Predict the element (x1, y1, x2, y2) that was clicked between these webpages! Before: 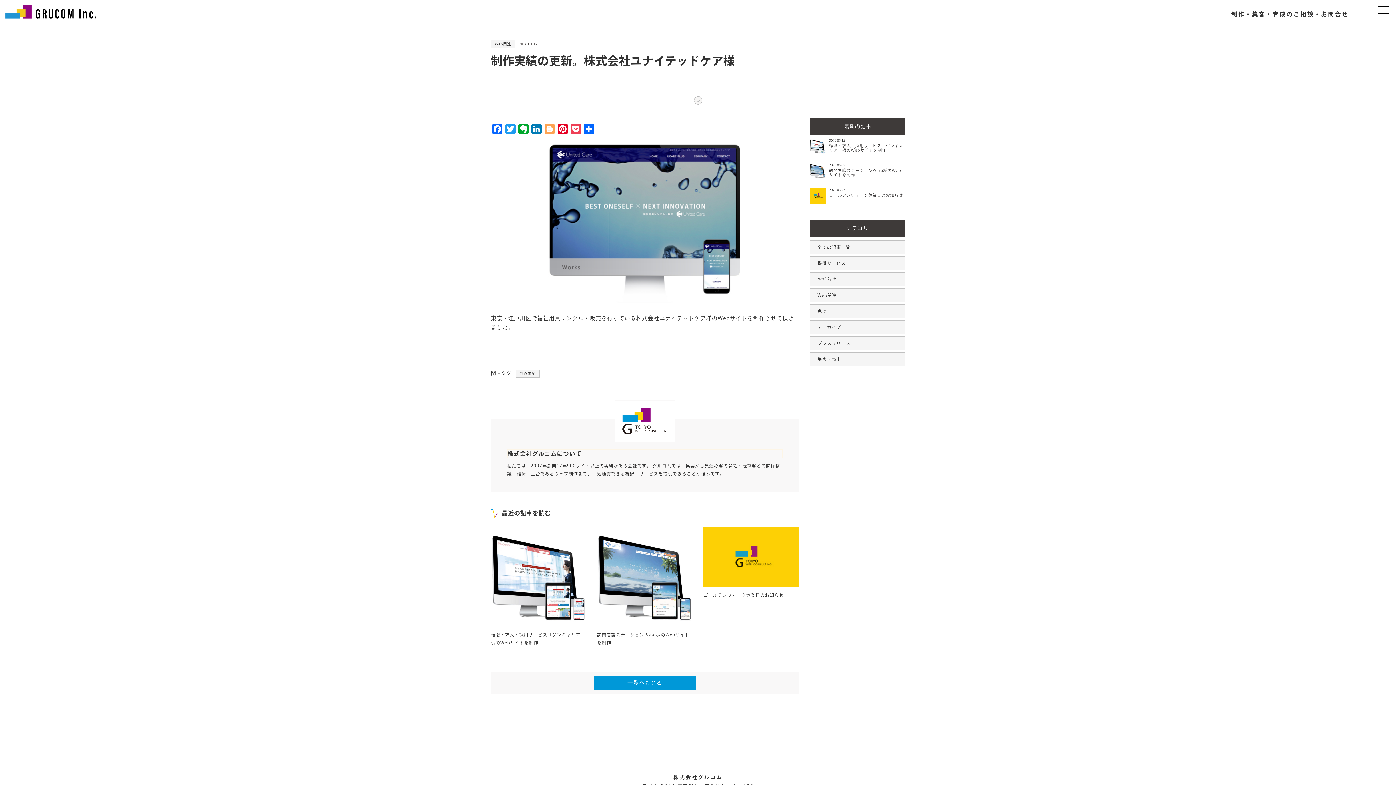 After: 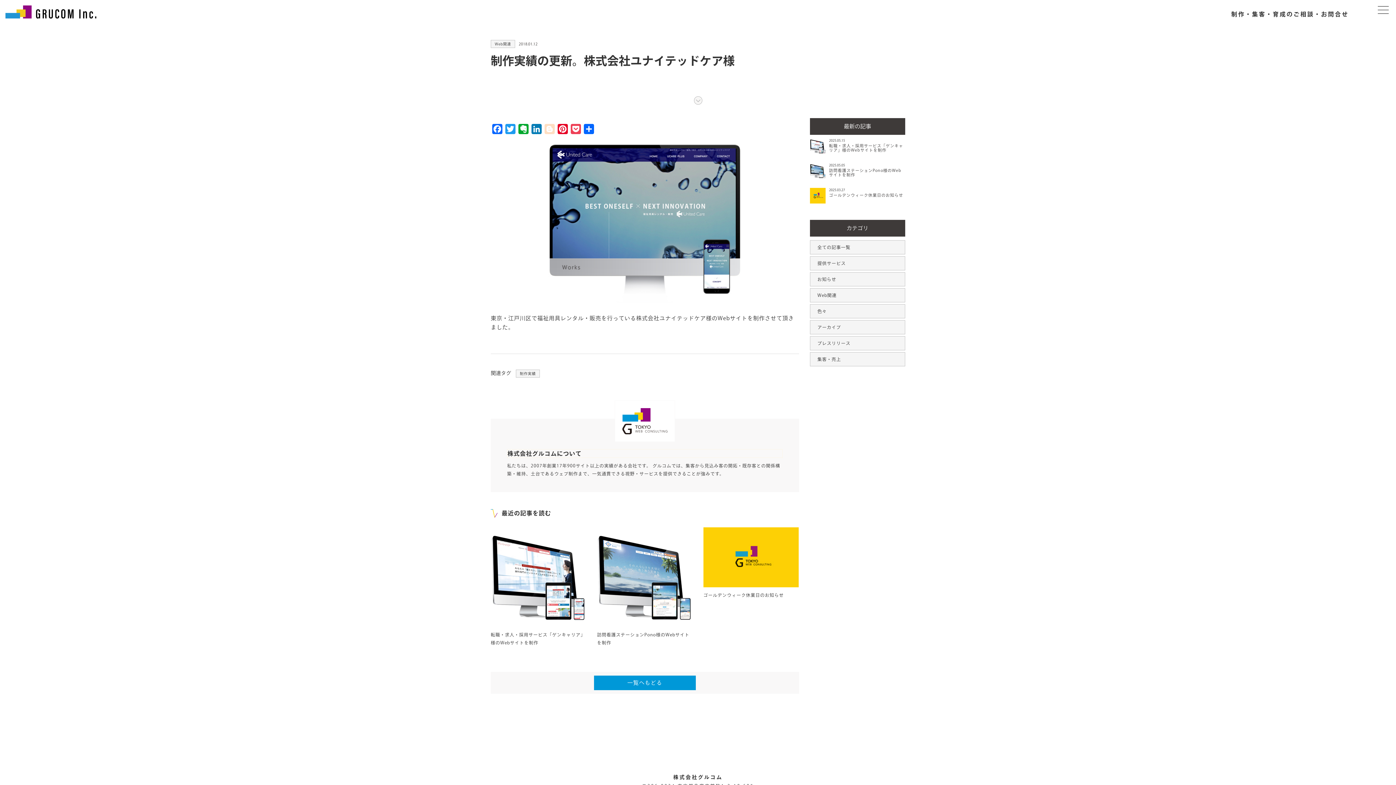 Action: label: Blogger bbox: (543, 124, 556, 137)